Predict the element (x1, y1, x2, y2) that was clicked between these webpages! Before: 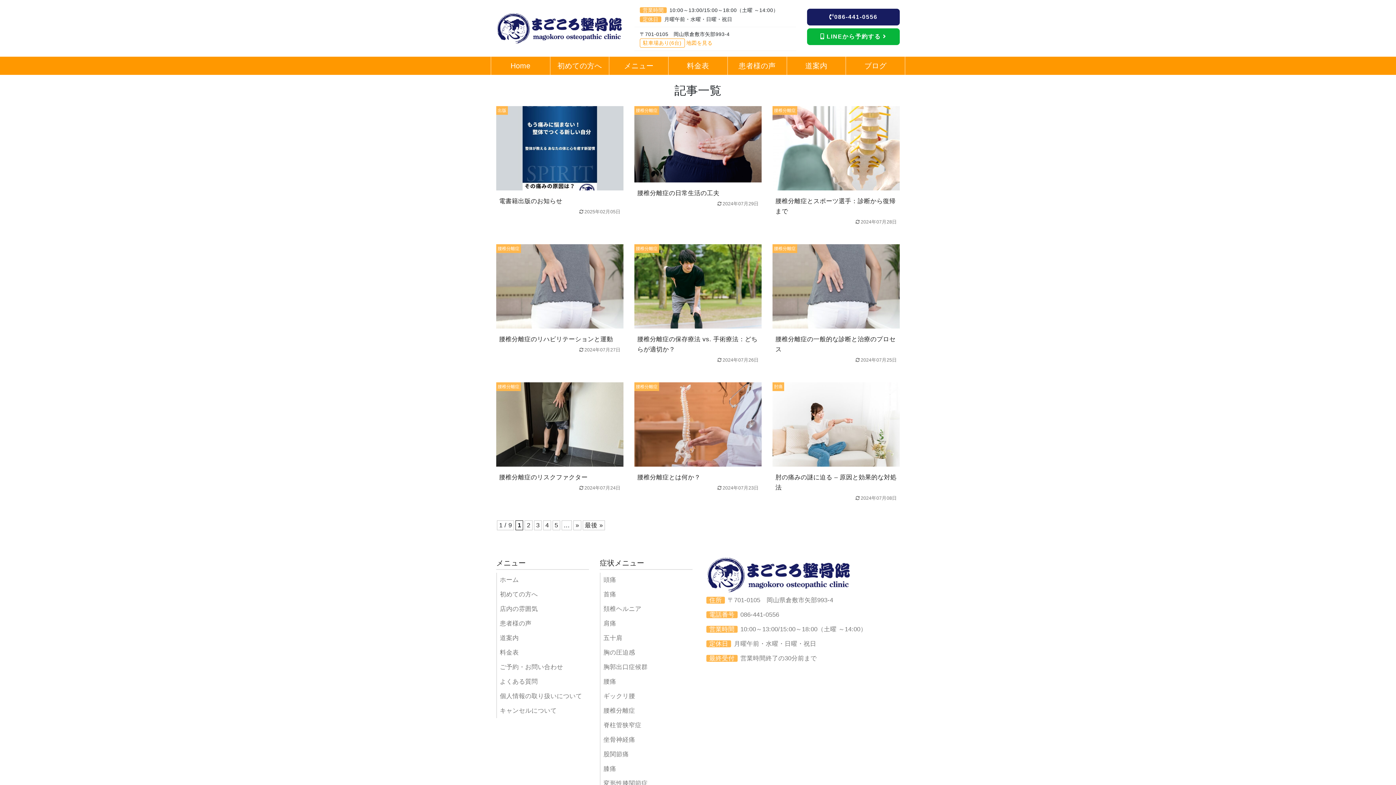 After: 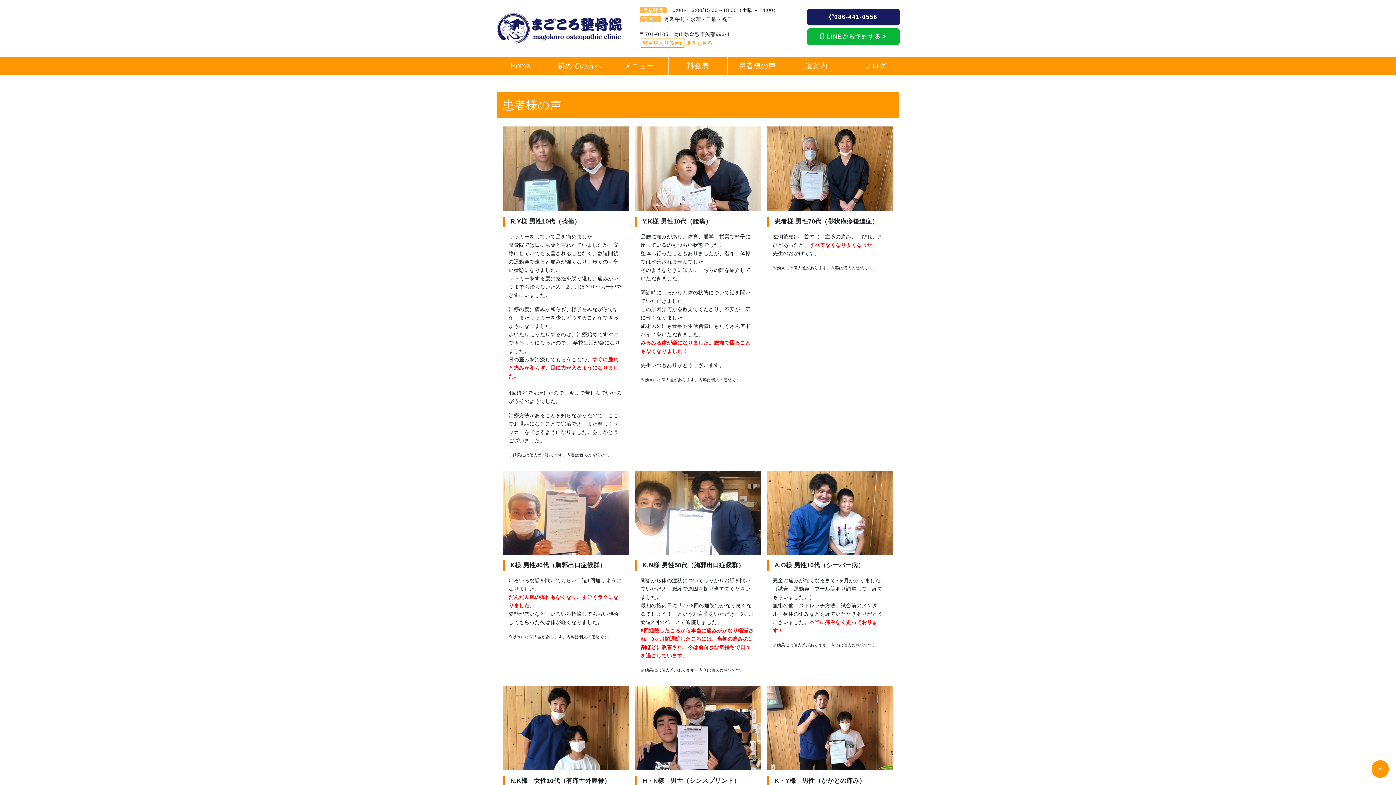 Action: bbox: (727, 56, 786, 74) label: 患者様の声